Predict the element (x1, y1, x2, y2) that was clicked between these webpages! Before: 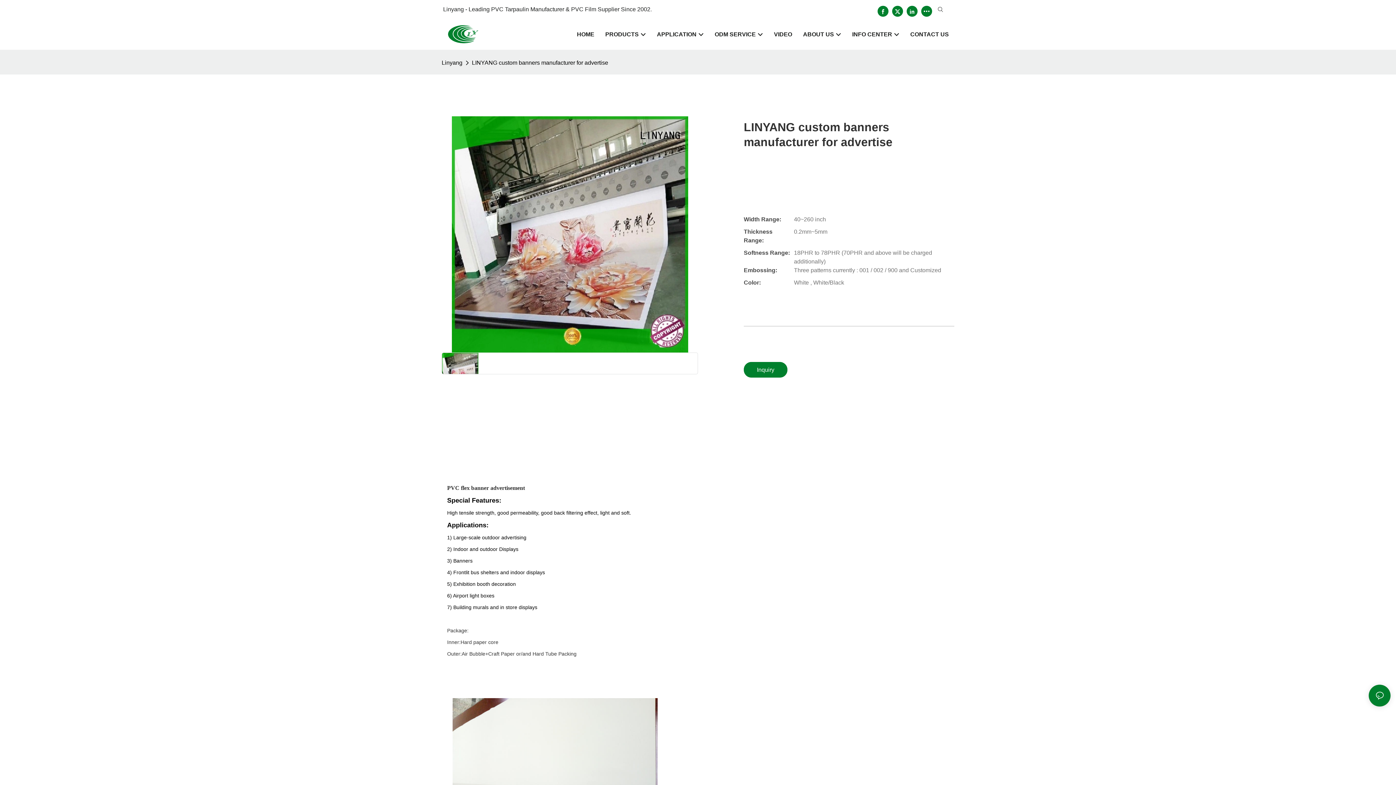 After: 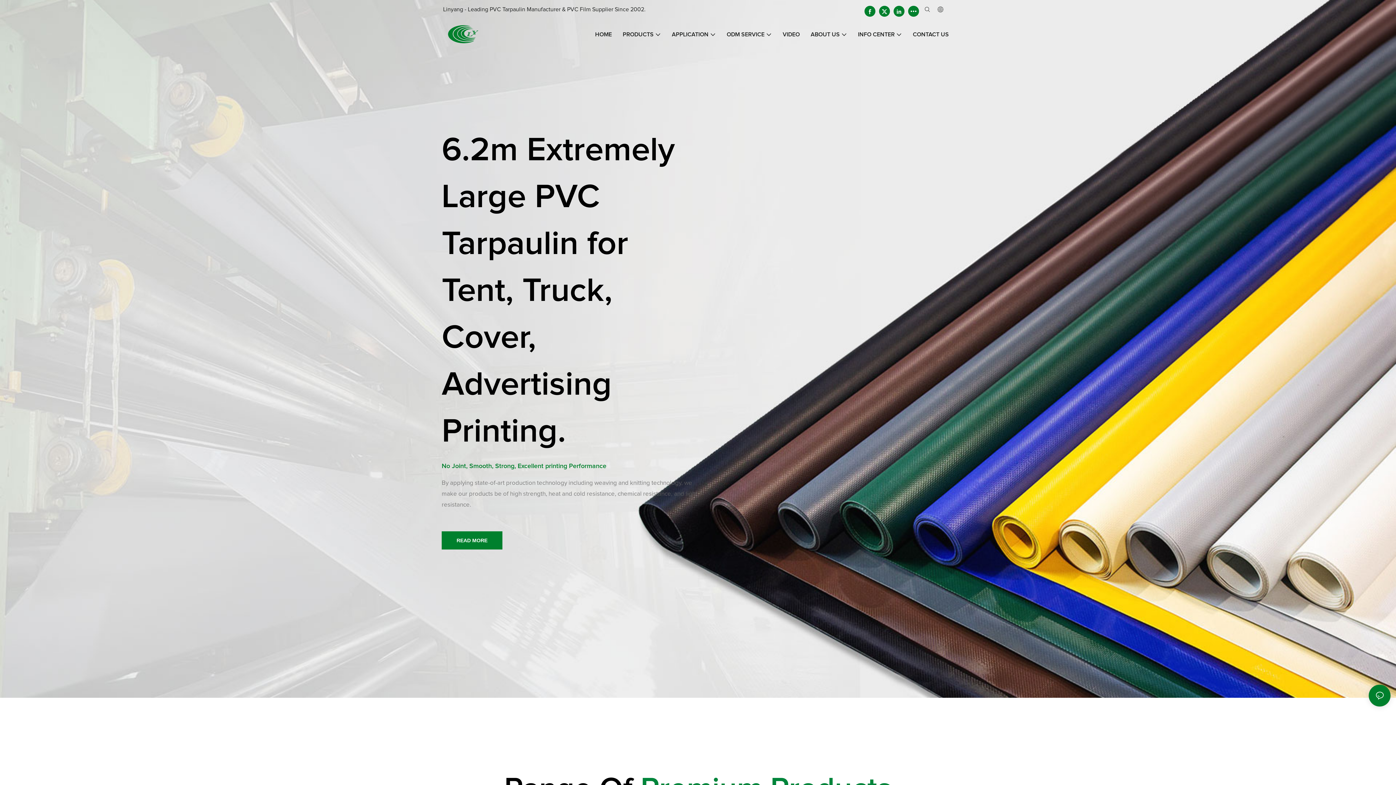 Action: bbox: (441, 22, 490, 46)